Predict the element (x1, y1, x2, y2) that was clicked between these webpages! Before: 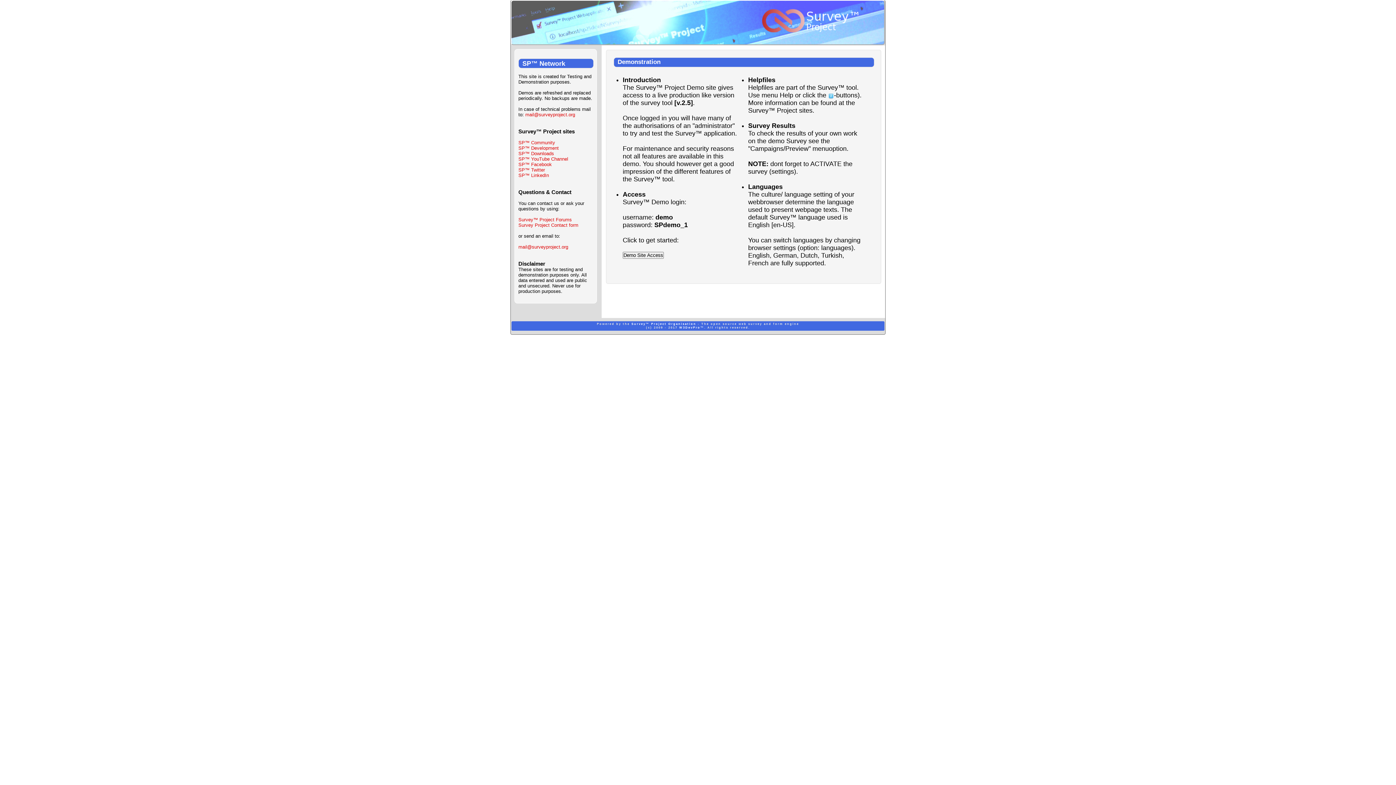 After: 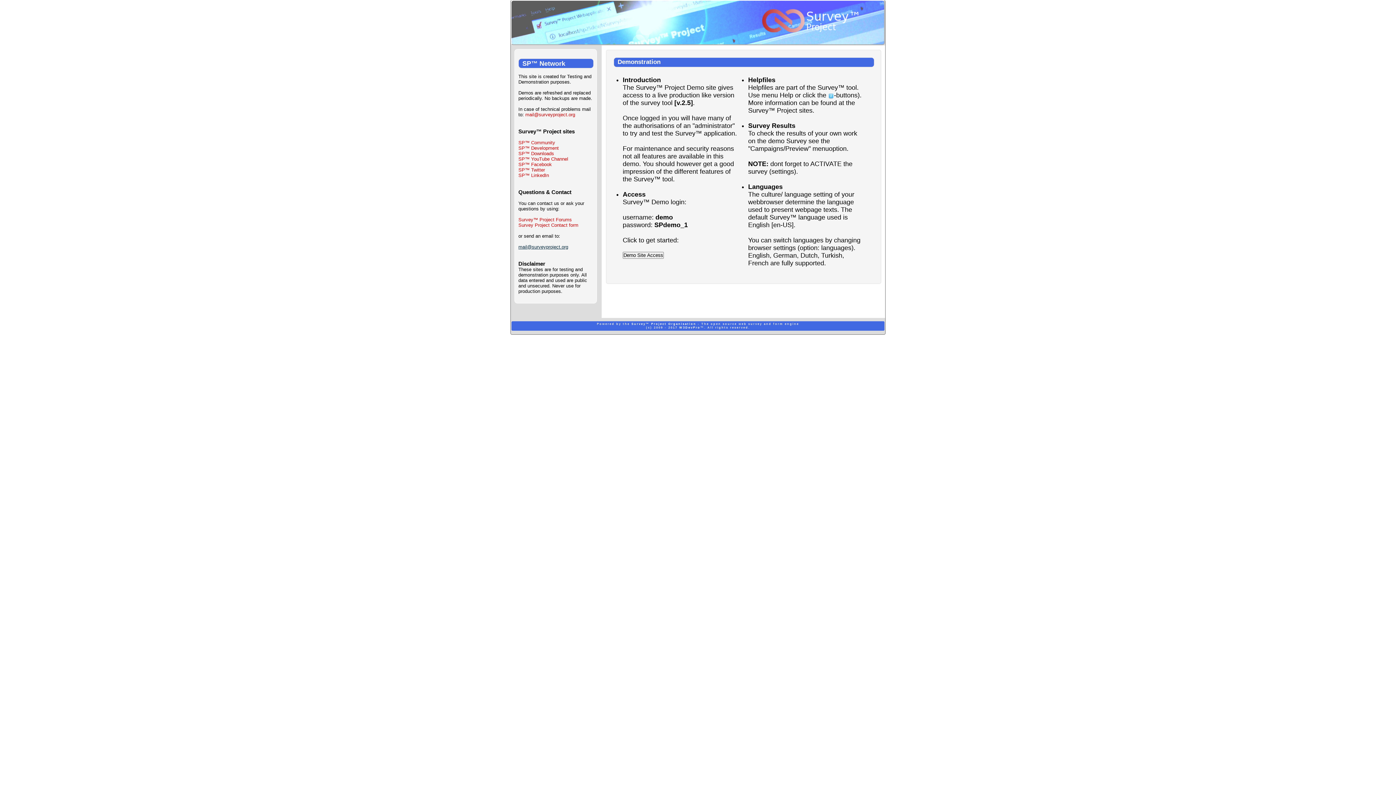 Action: bbox: (518, 244, 568, 249) label: mail@surveyproject.org